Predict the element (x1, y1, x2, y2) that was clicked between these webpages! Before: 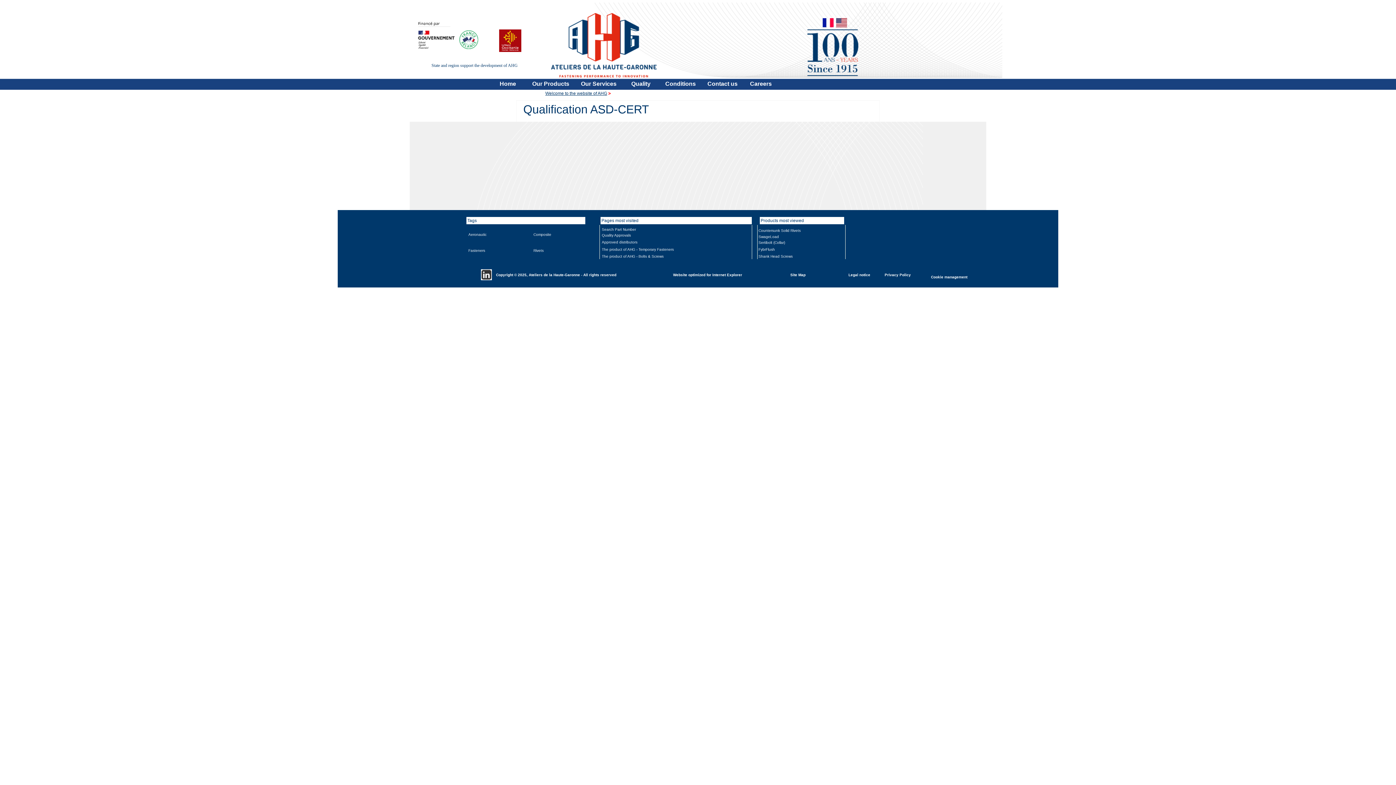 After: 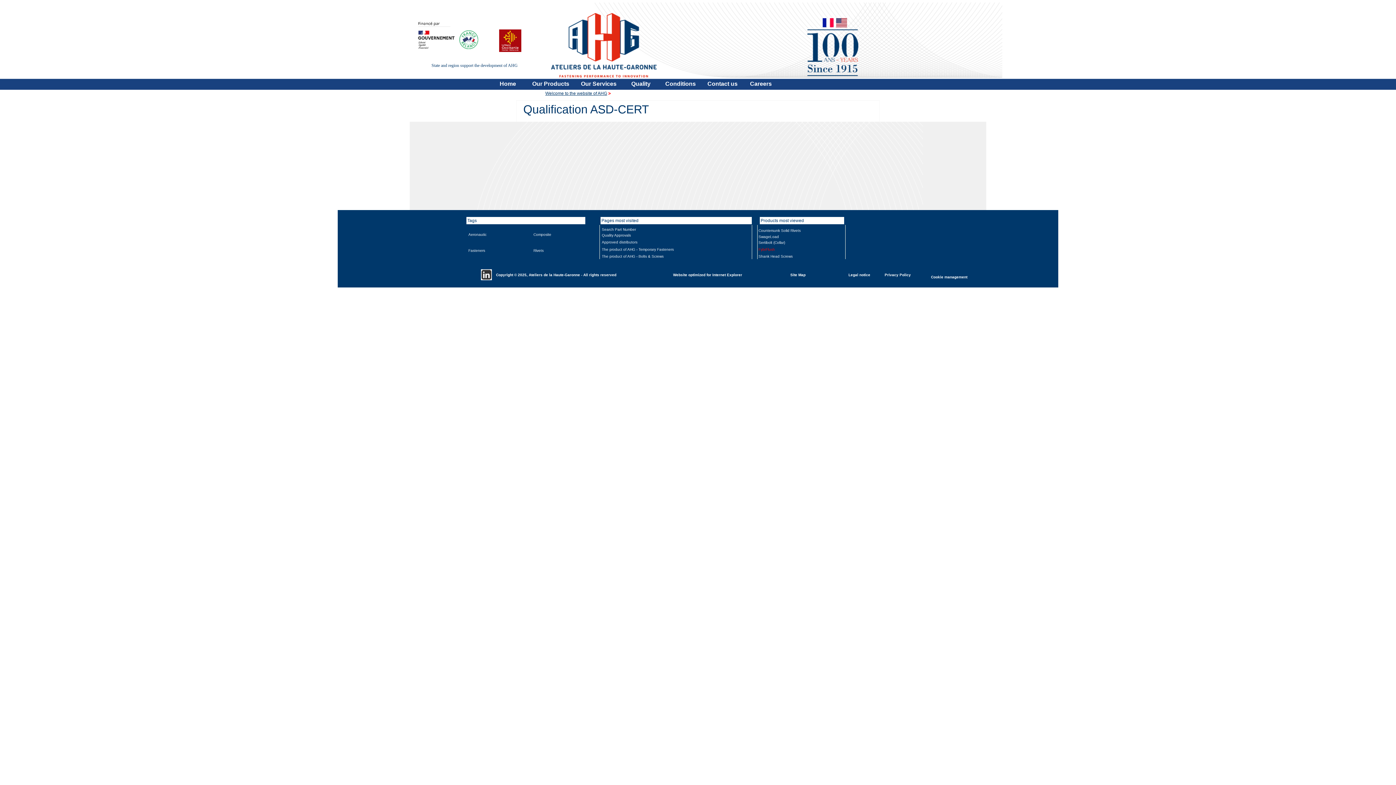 Action: bbox: (758, 247, 775, 251) label: FybrFlush